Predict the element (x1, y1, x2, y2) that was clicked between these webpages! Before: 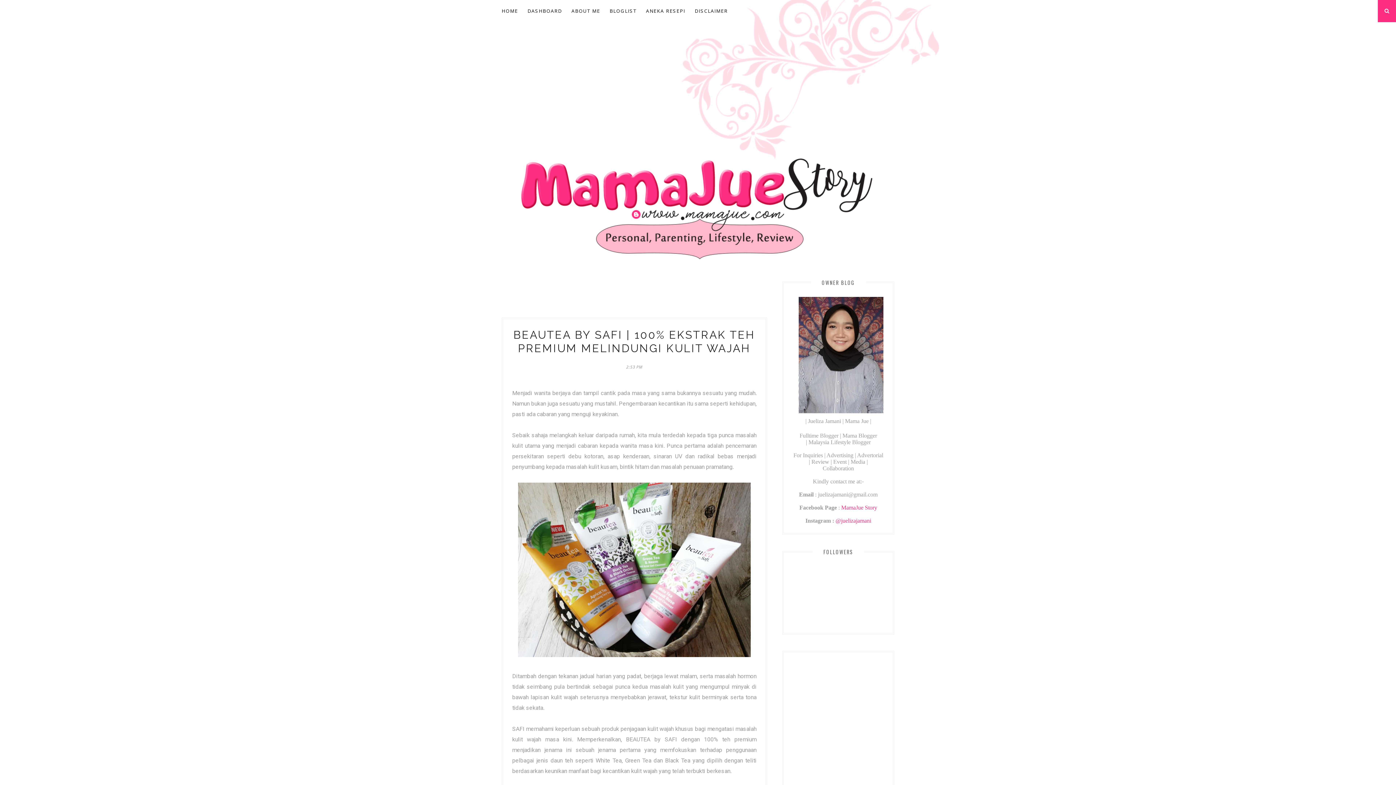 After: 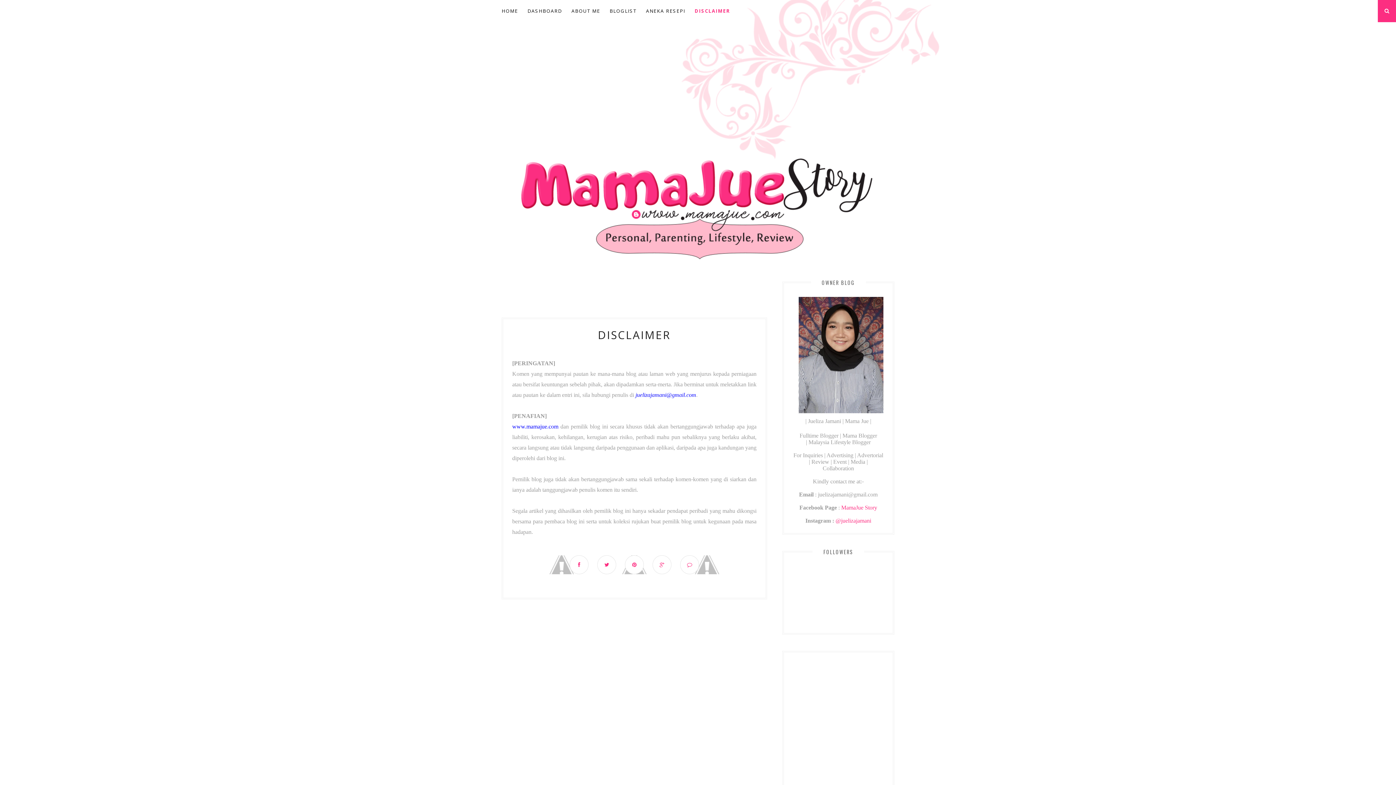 Action: label: DISCLAIMER bbox: (694, 0, 728, 21)